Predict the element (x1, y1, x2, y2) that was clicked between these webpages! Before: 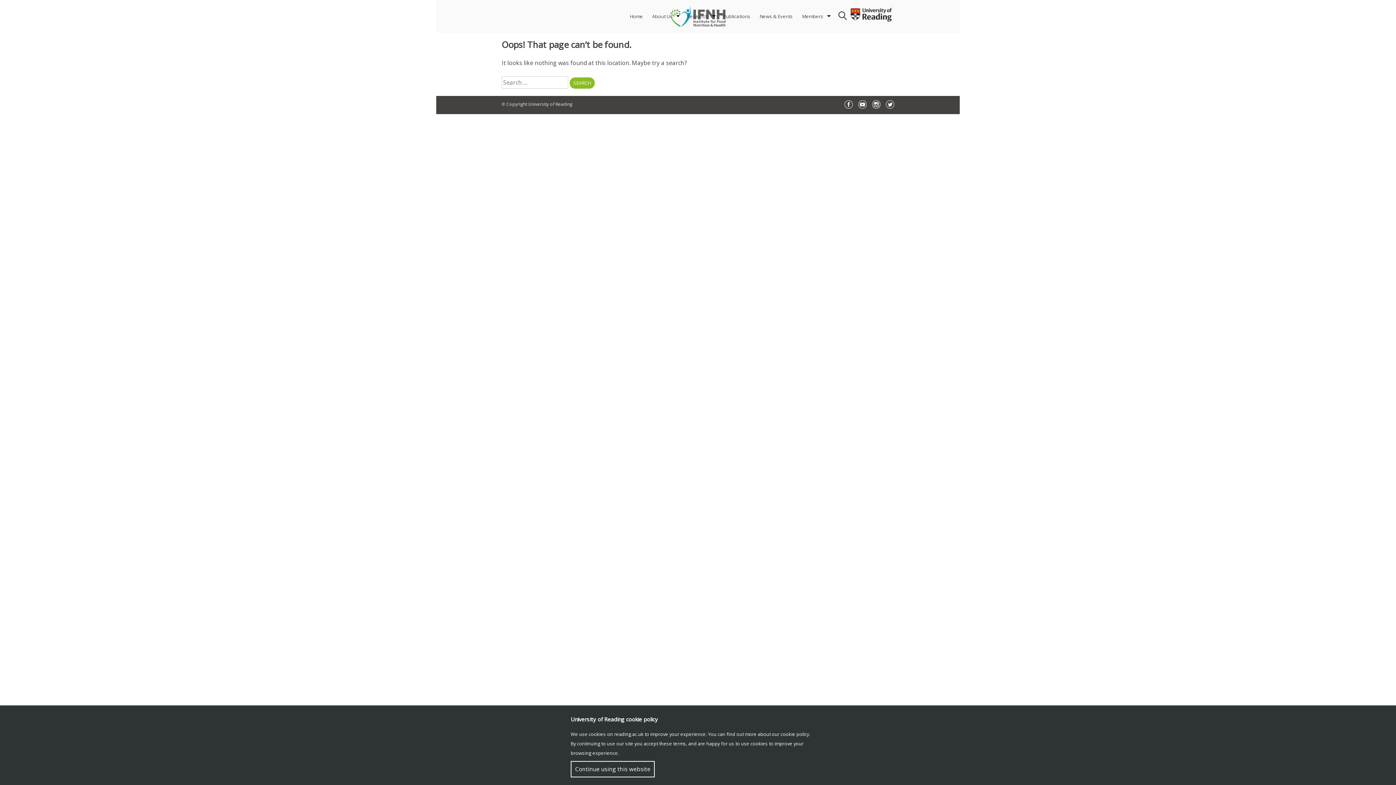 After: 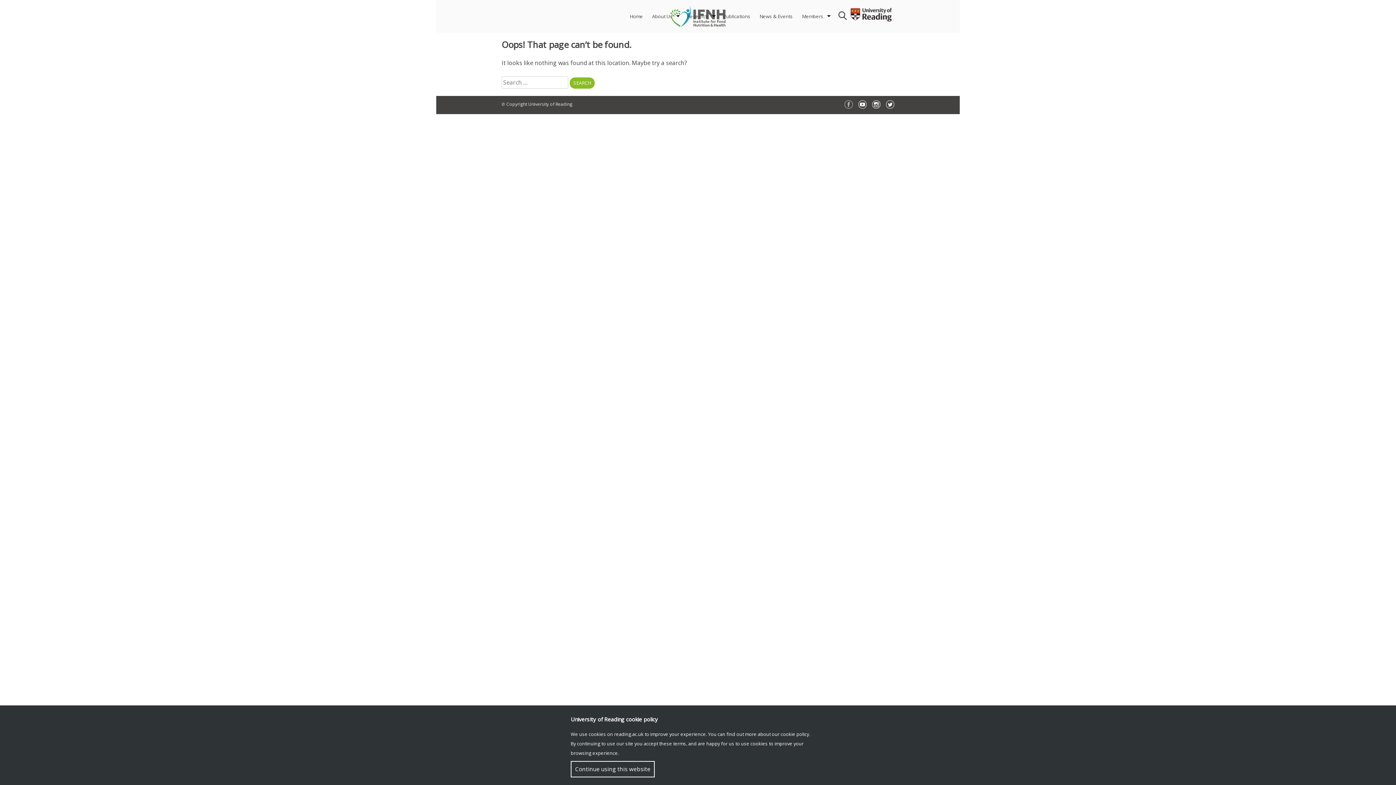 Action: bbox: (844, 100, 853, 108) label: Facebook